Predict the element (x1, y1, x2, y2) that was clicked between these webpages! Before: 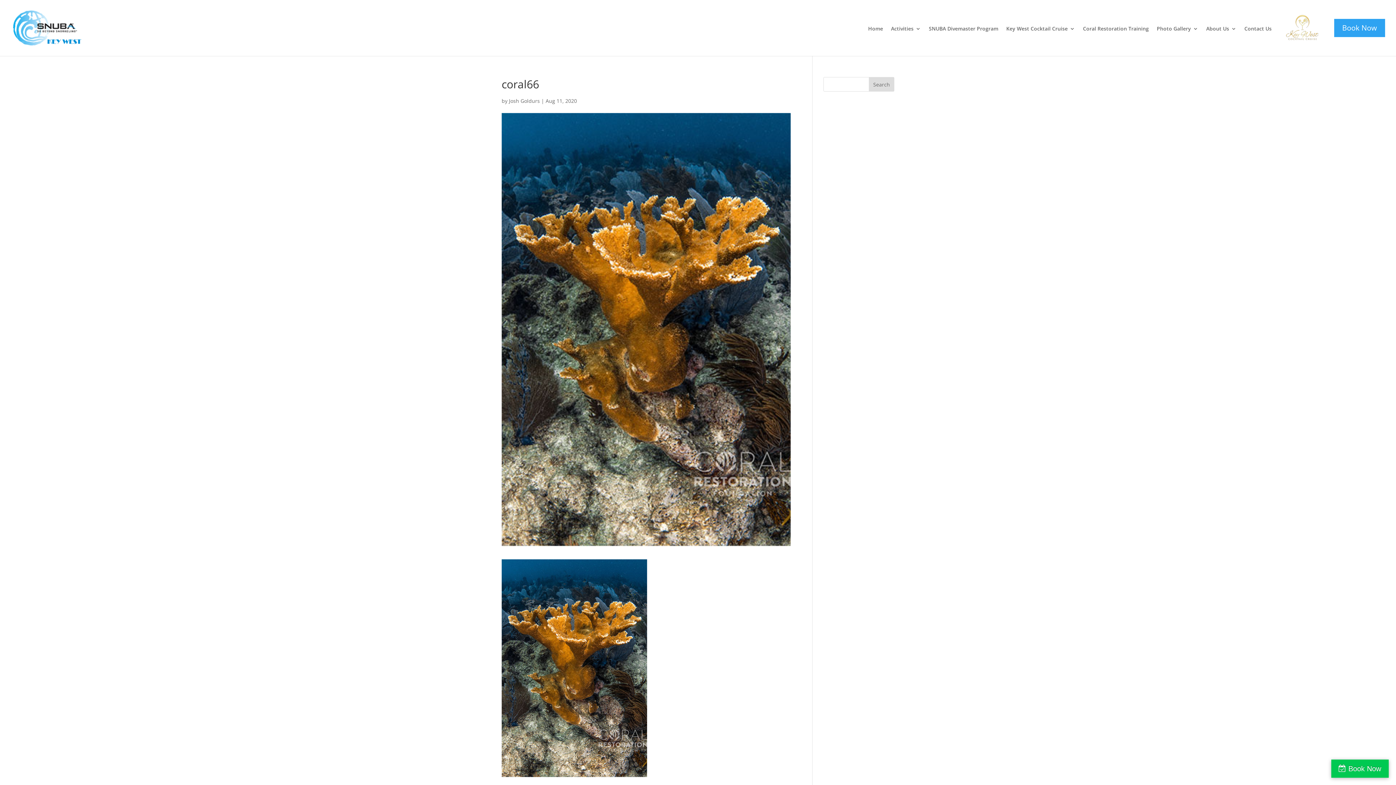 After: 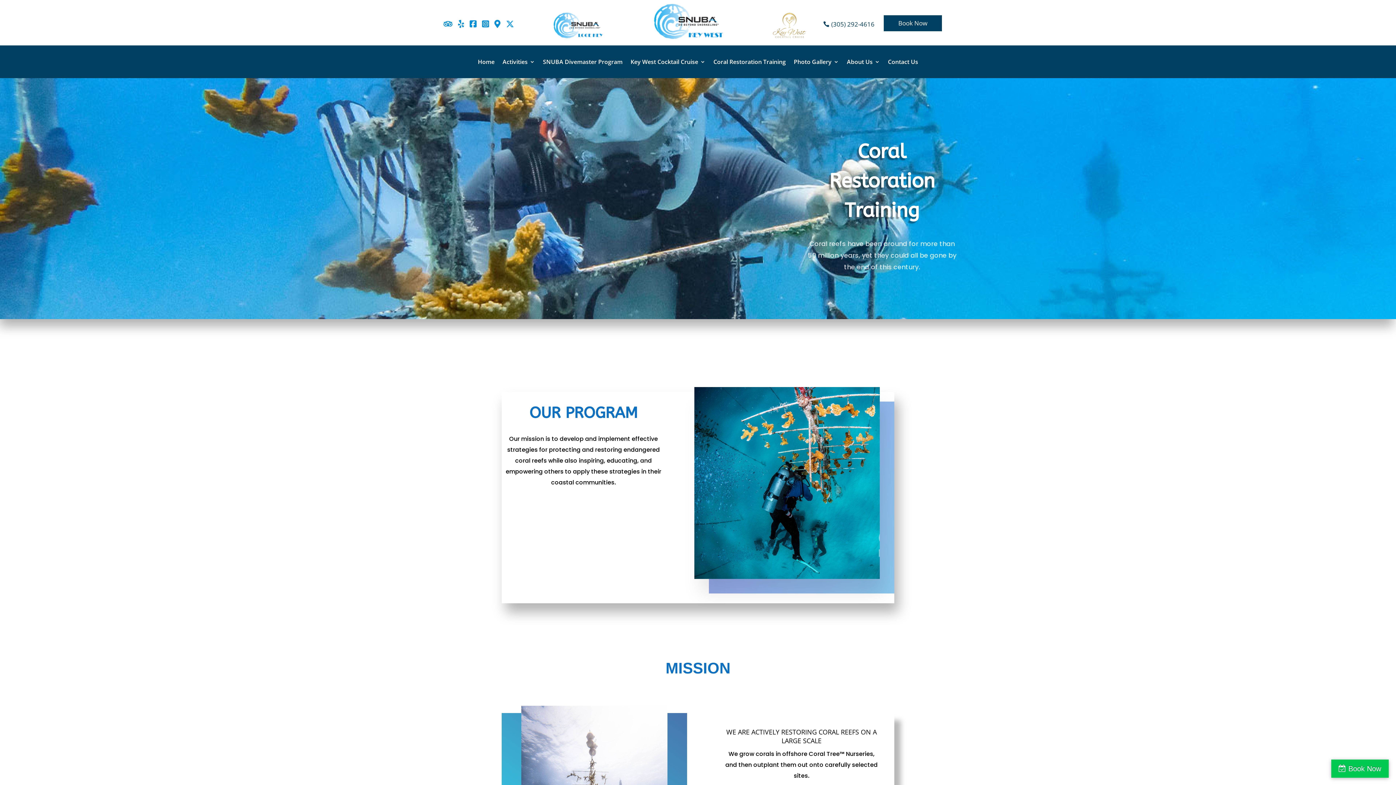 Action: label: Coral Restoration Training bbox: (1083, 26, 1149, 50)